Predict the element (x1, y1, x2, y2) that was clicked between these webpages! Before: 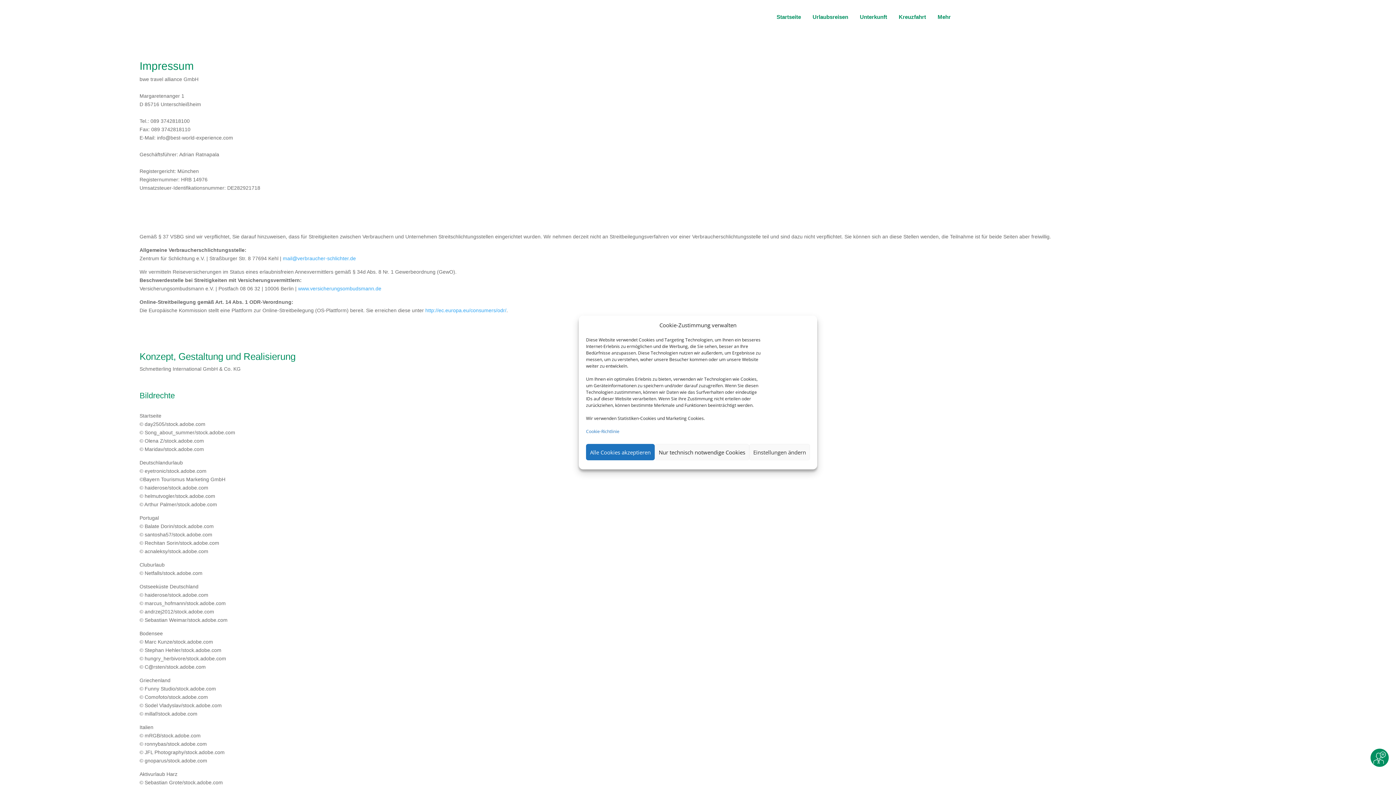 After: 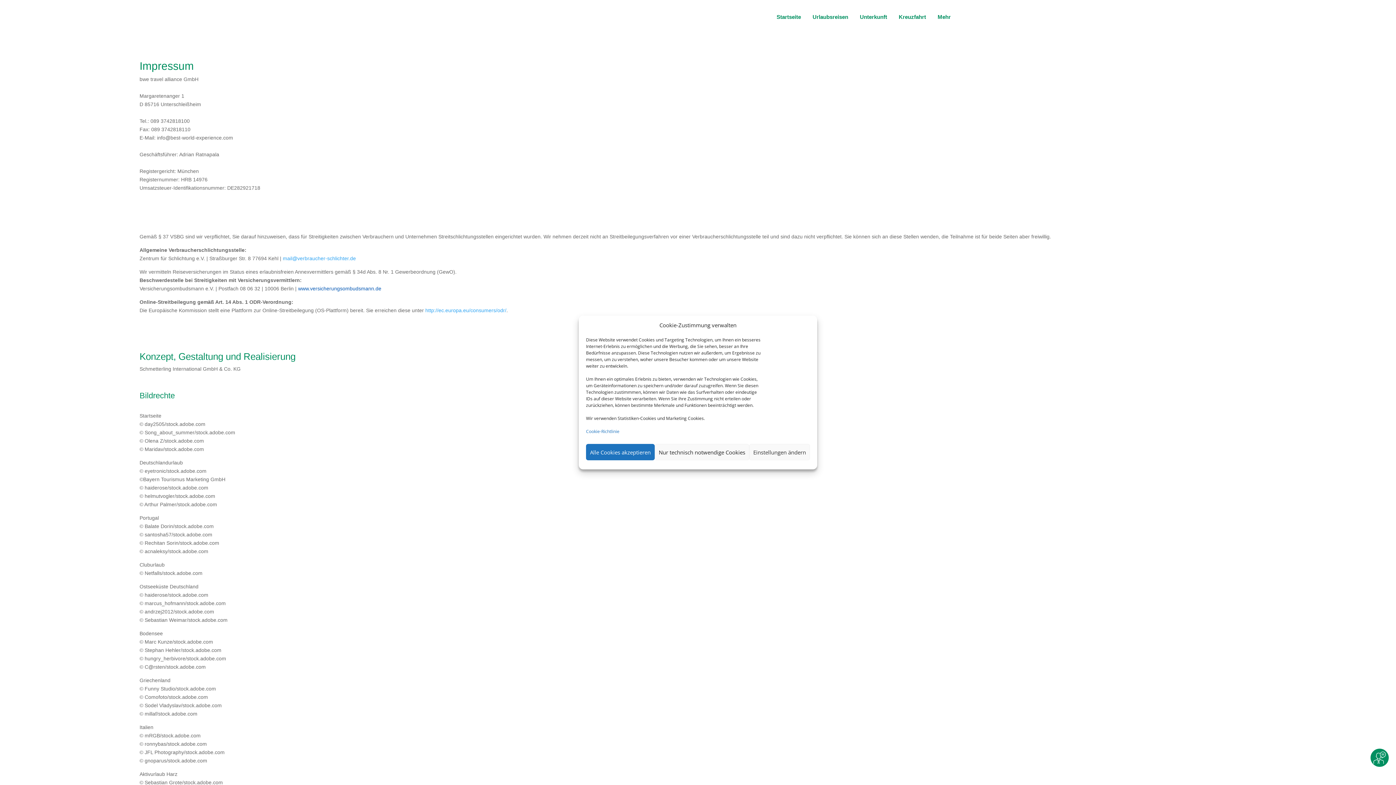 Action: label: www.versicherungsombudsmann.de bbox: (298, 285, 381, 291)